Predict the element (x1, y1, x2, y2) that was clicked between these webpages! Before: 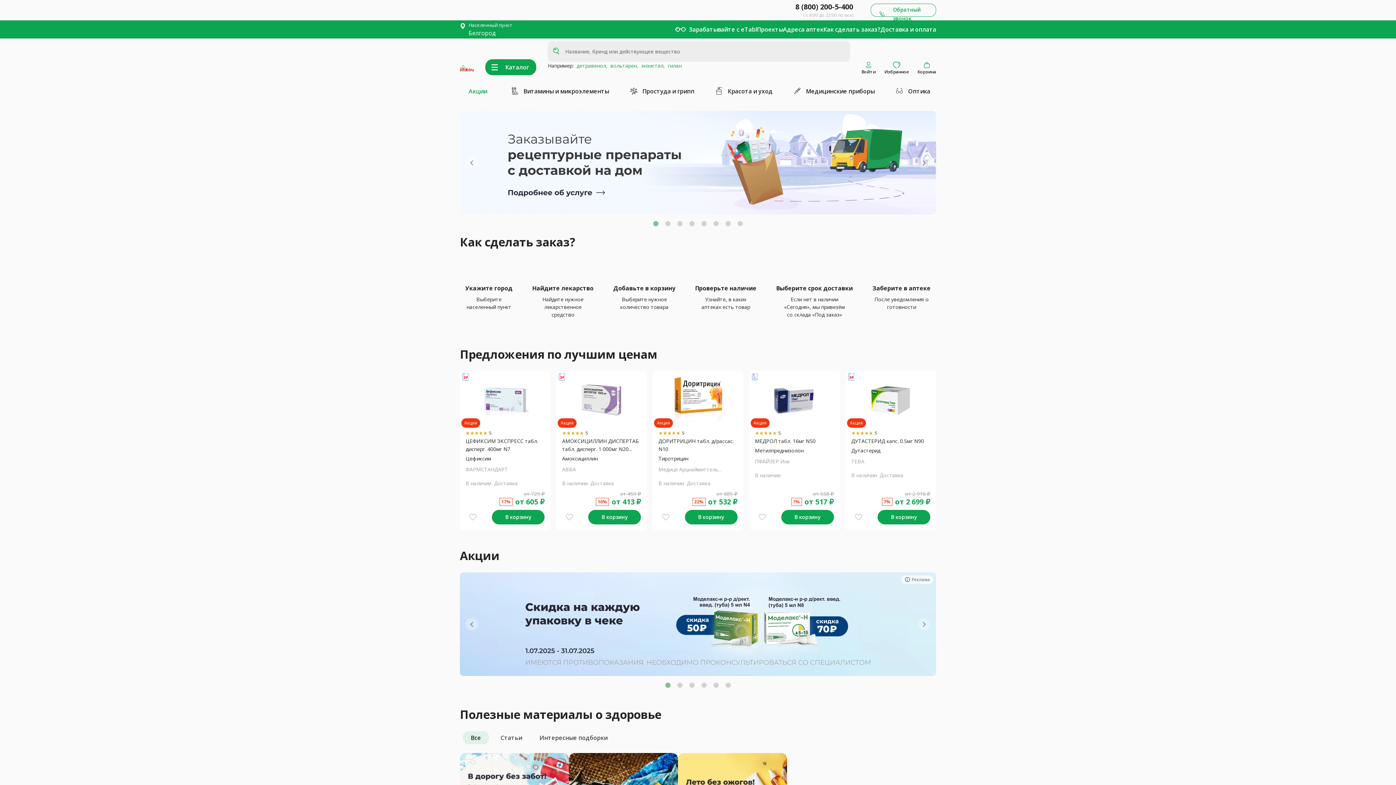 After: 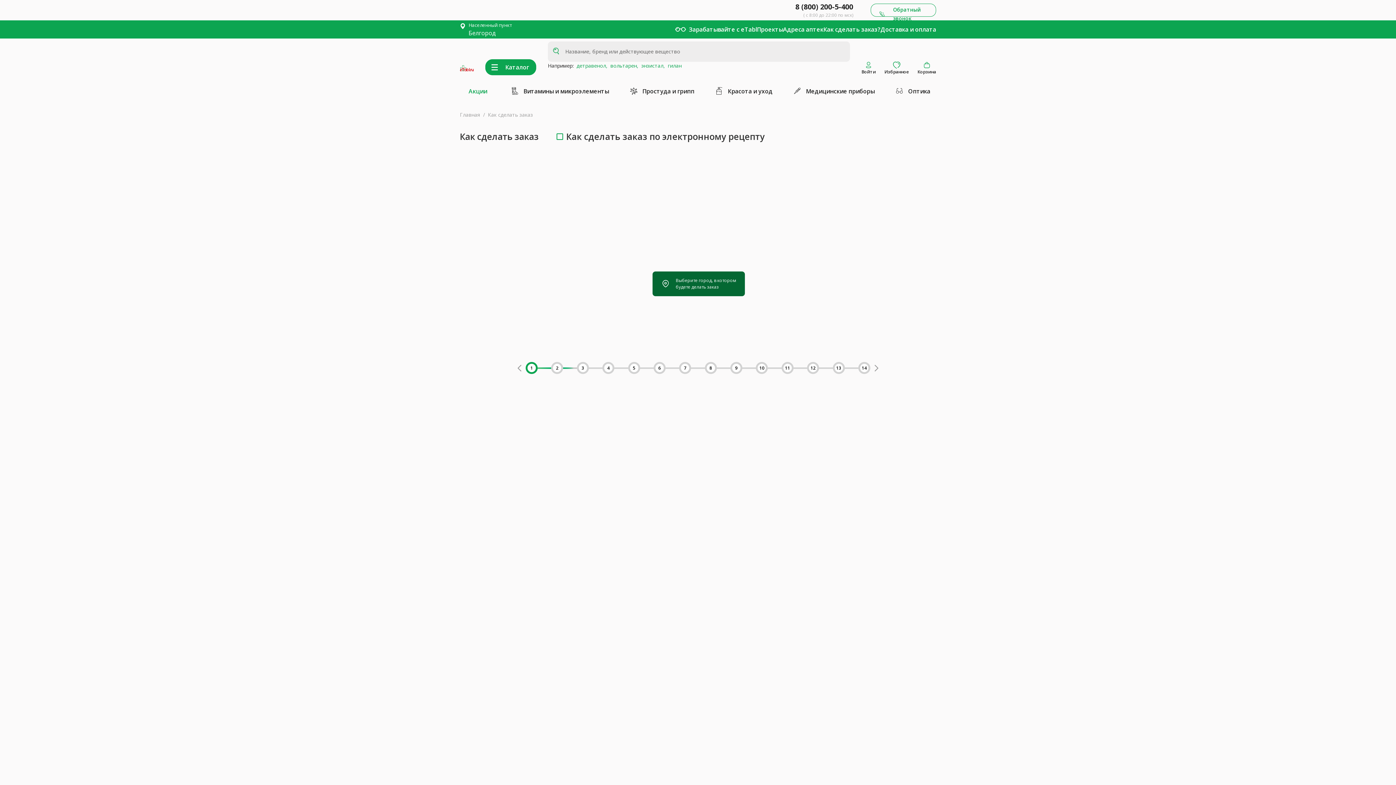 Action: label: Как сделать заказ? bbox: (823, 25, 880, 33)